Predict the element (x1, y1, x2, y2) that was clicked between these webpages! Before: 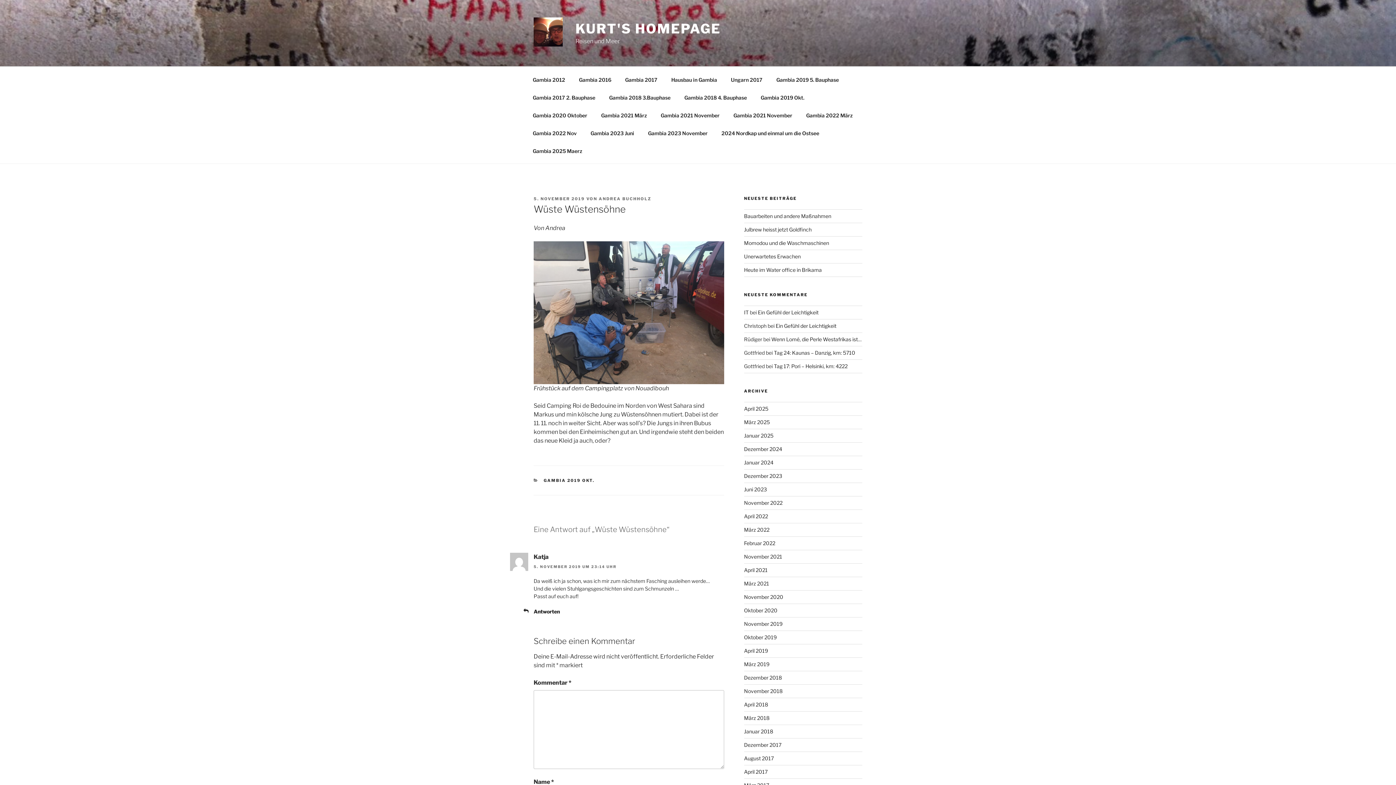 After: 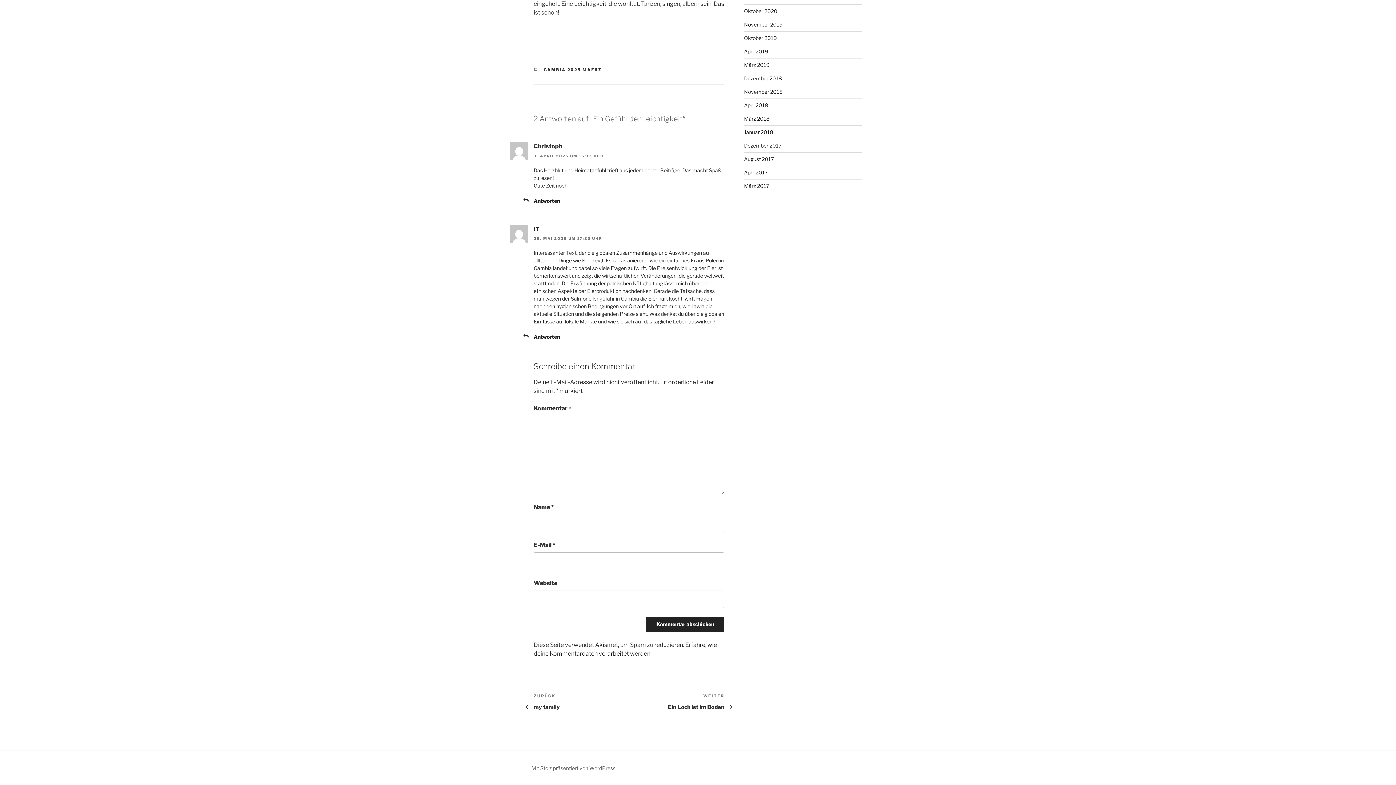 Action: bbox: (758, 309, 818, 315) label: Ein Gefühl der Leichtigkeit